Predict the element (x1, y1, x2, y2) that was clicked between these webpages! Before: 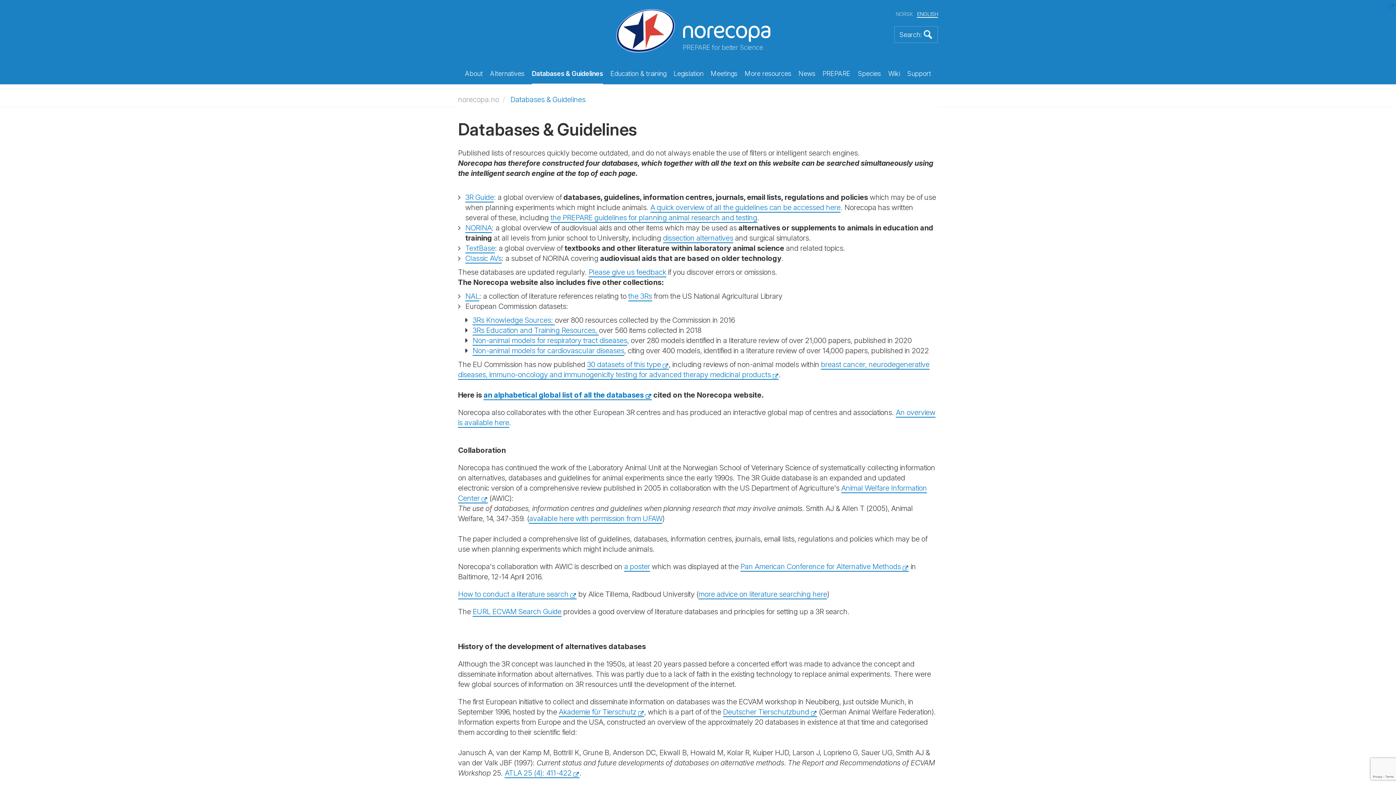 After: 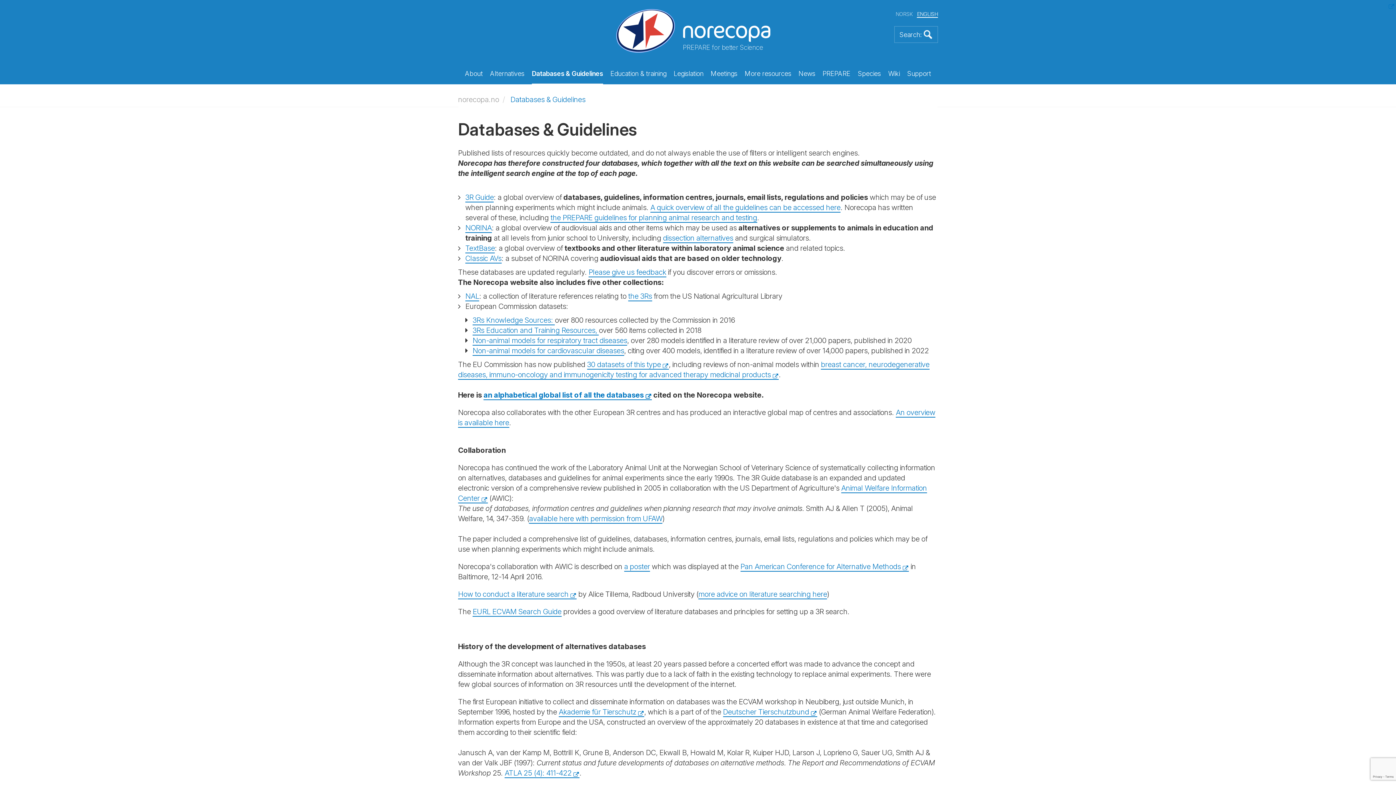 Action: label: Databases & Guidelines bbox: (510, 95, 585, 104)